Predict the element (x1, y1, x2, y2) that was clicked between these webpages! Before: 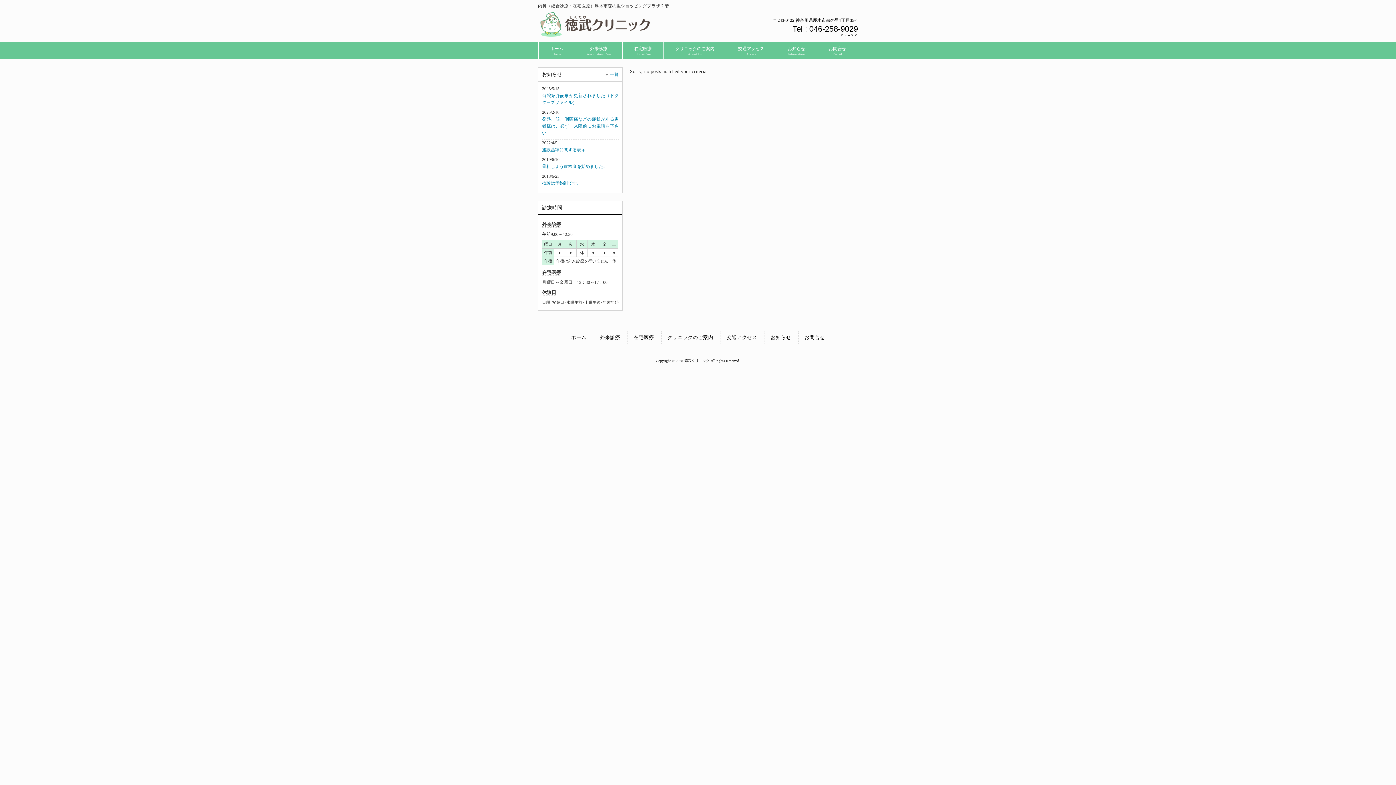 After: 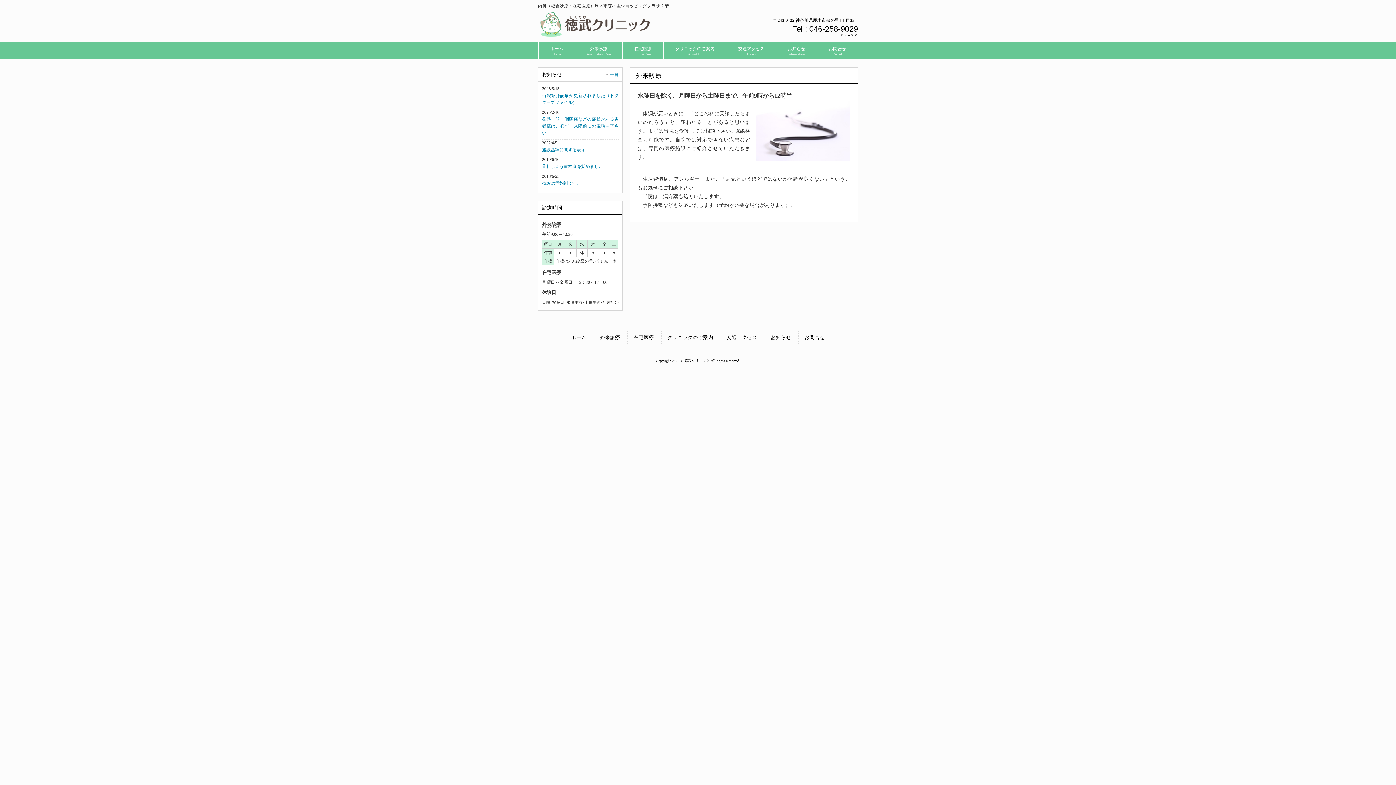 Action: label: 外来診療
Ambulatory Care bbox: (575, 41, 622, 59)